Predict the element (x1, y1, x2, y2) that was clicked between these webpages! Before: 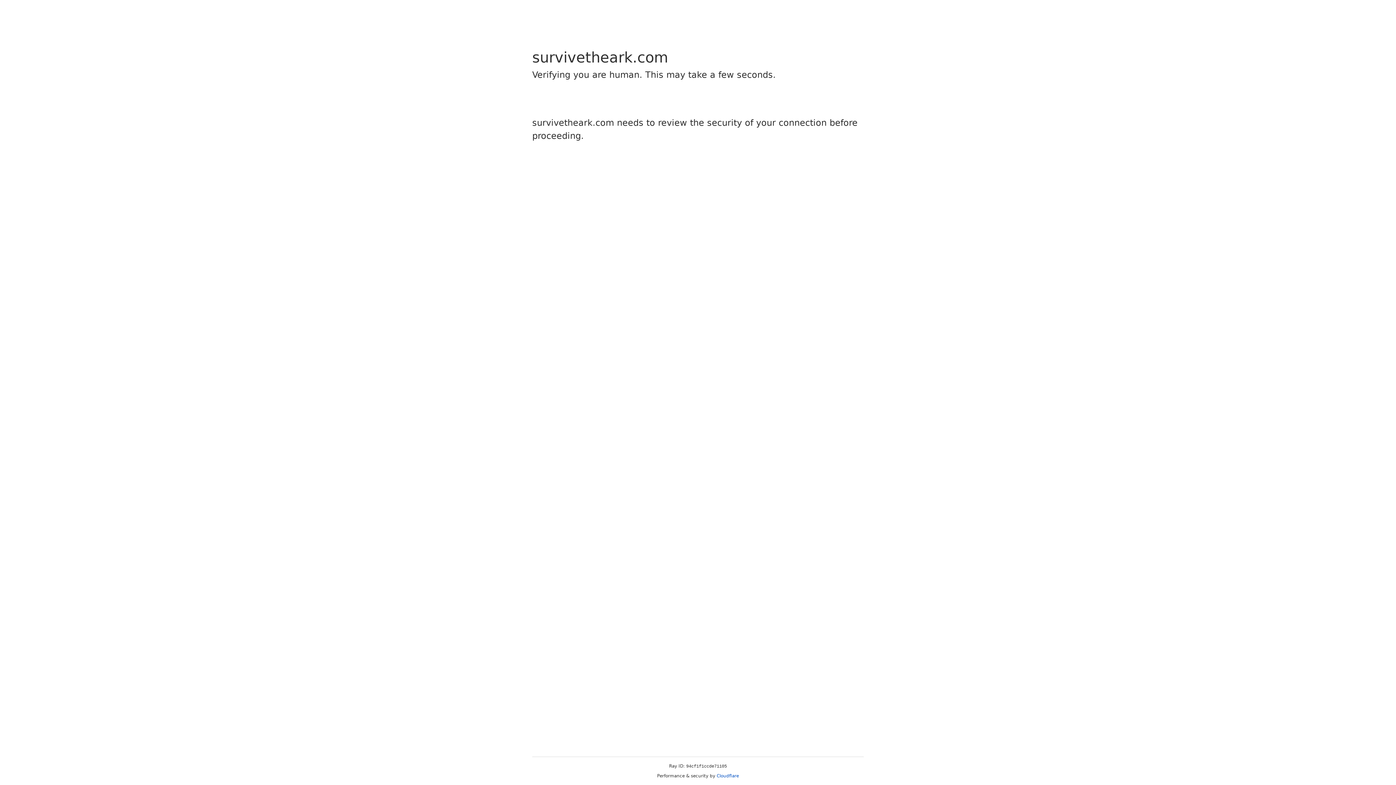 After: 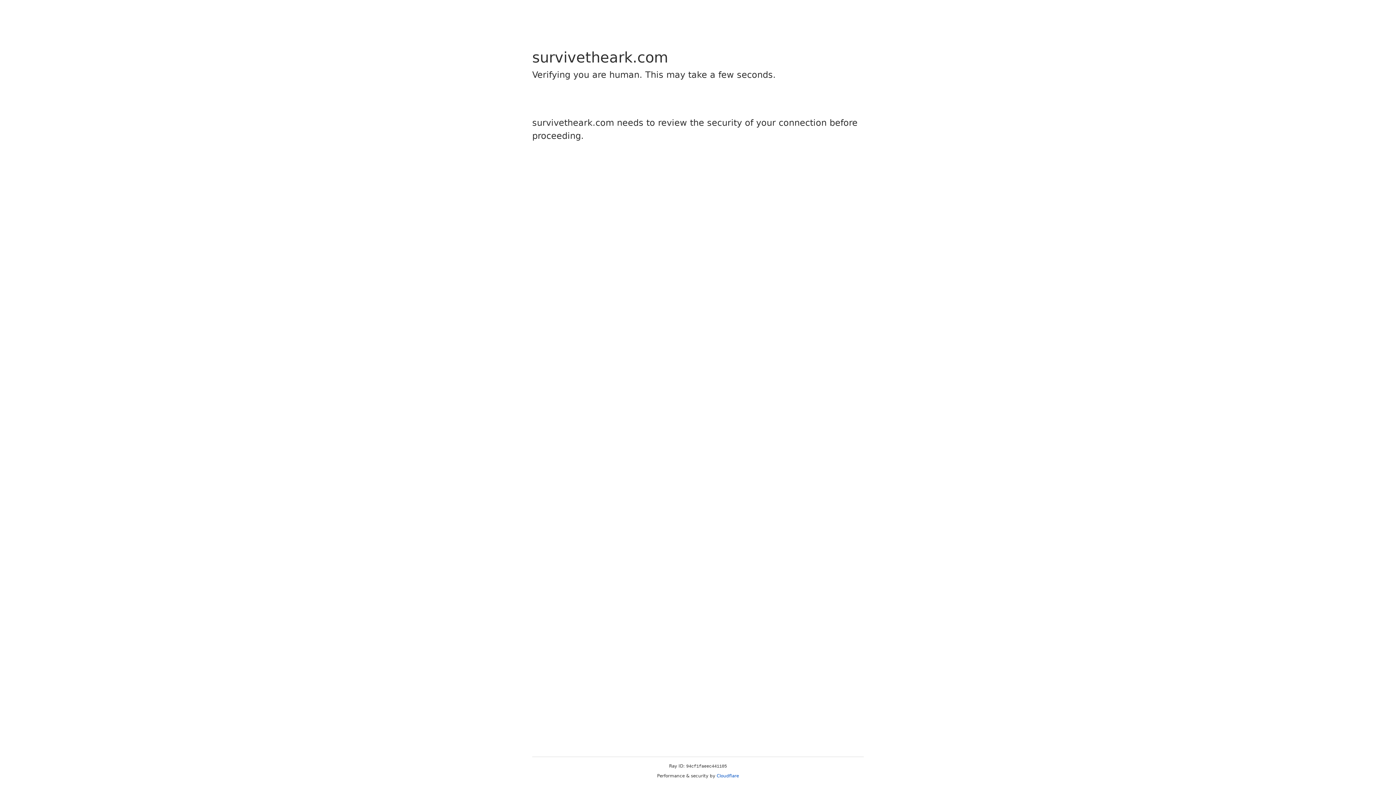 Action: label: Cloudflare bbox: (716, 773, 739, 778)